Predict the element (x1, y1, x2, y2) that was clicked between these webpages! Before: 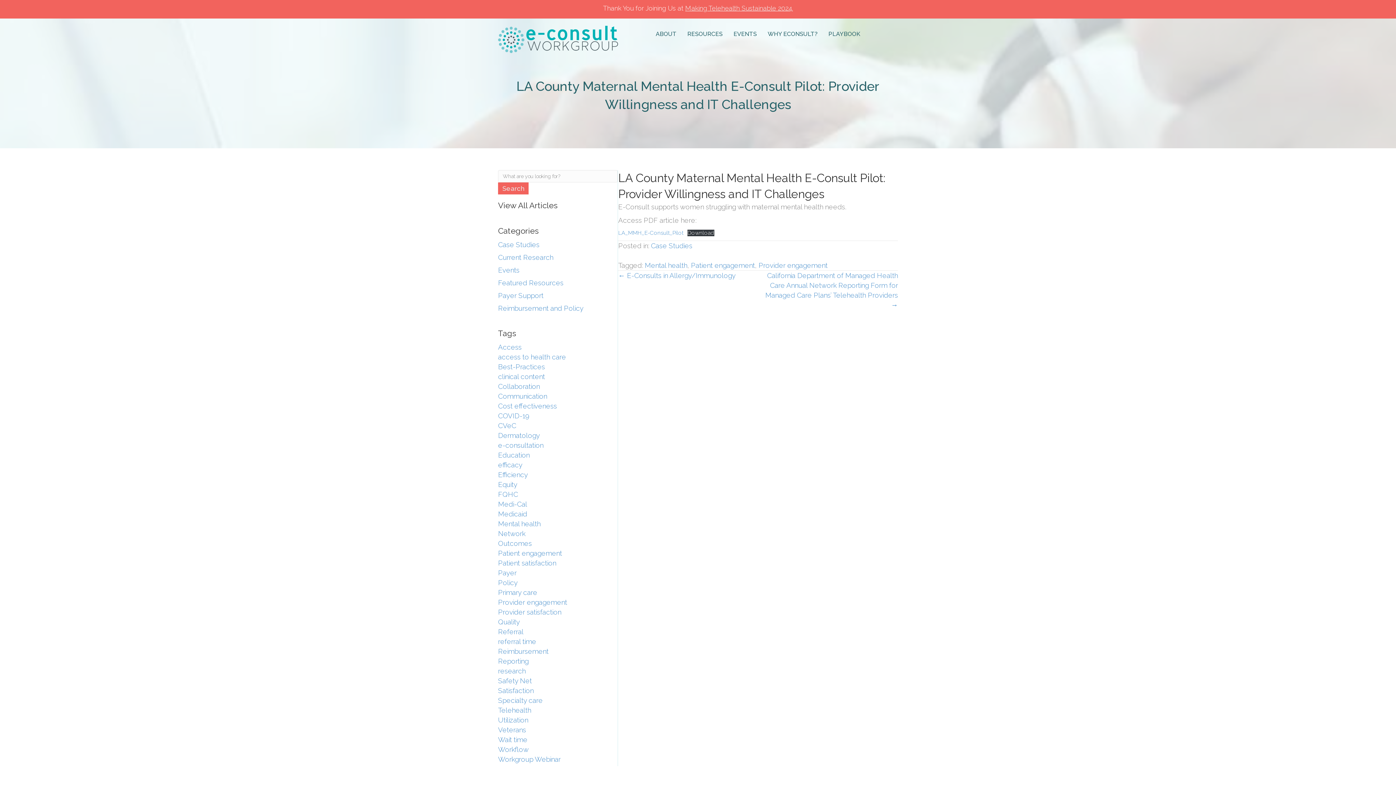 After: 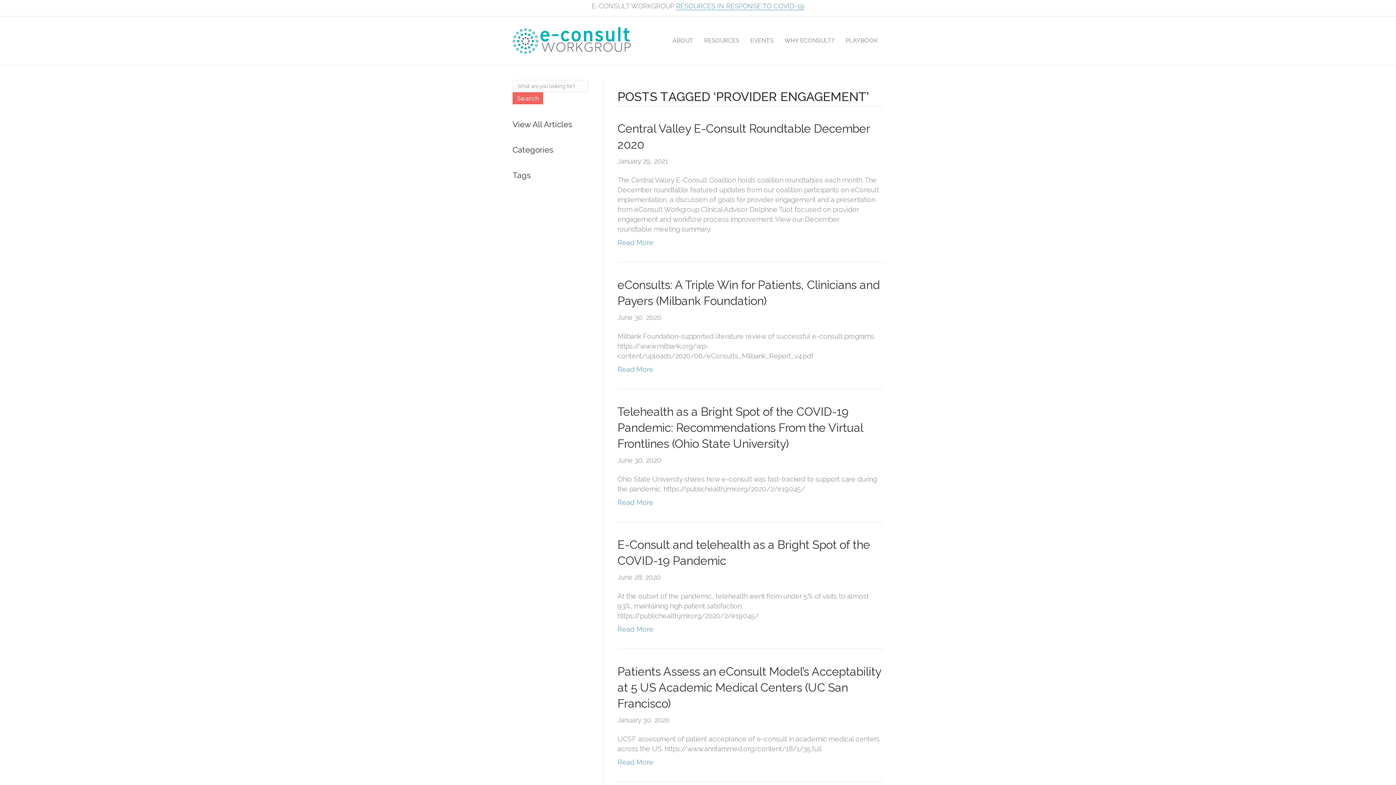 Action: label: Provider engagement bbox: (758, 261, 827, 269)